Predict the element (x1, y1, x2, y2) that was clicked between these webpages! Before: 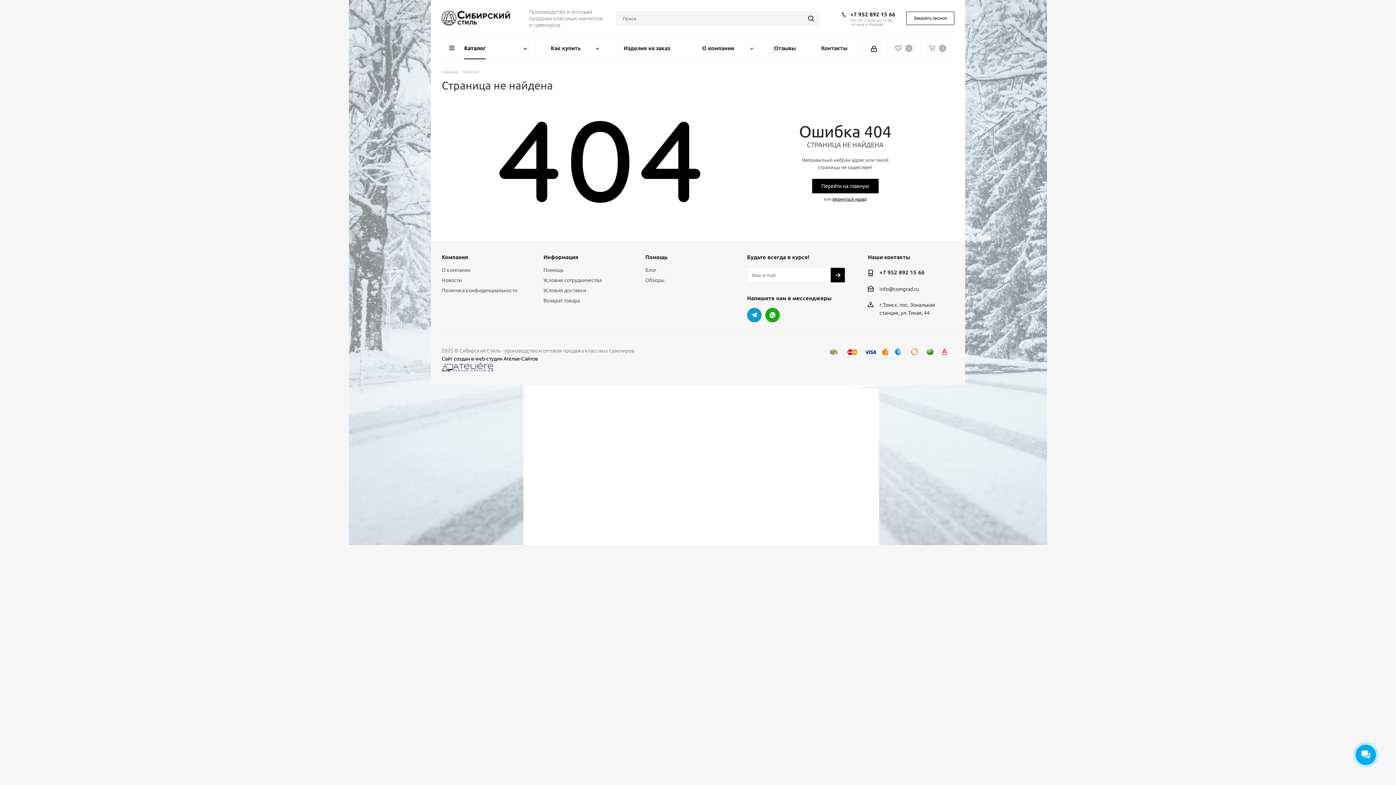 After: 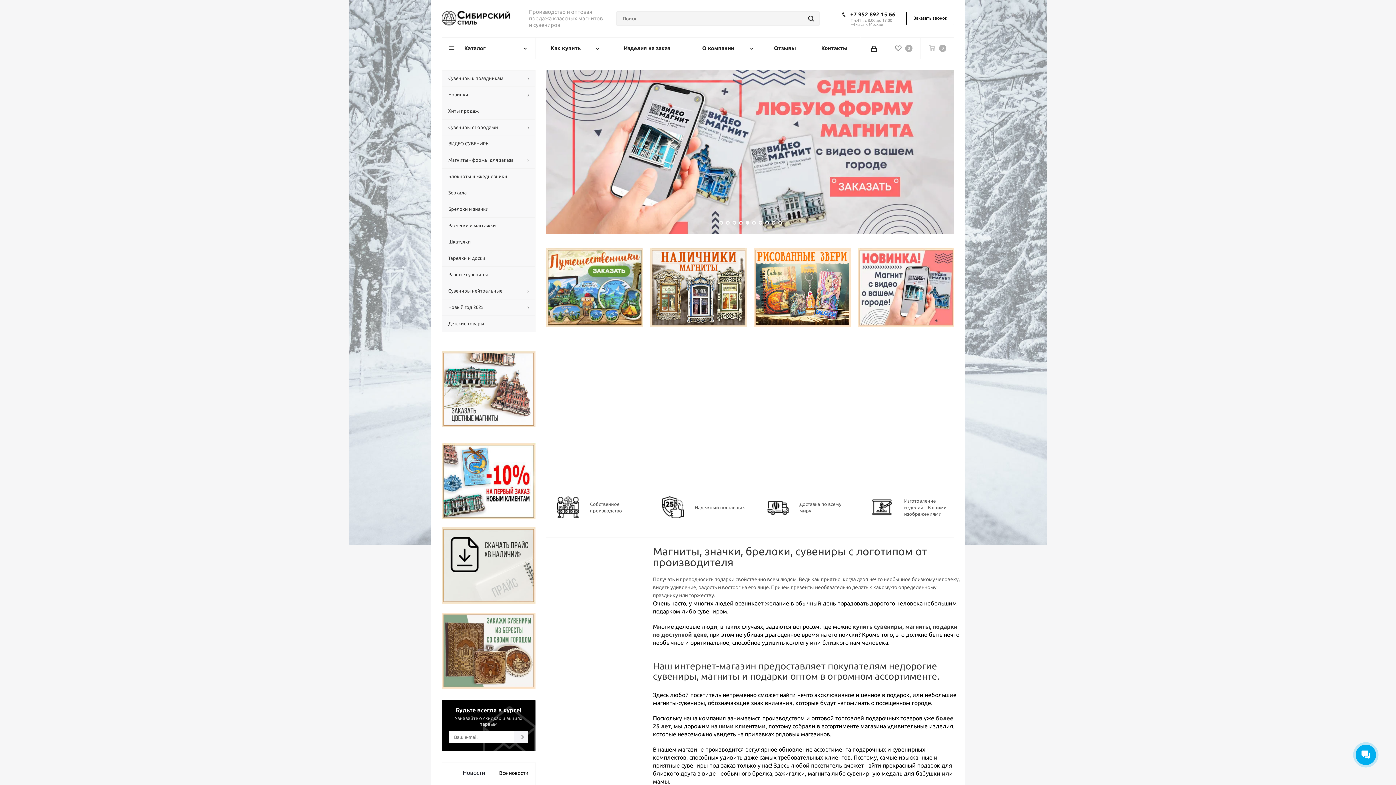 Action: bbox: (441, 68, 458, 74) label: Главная